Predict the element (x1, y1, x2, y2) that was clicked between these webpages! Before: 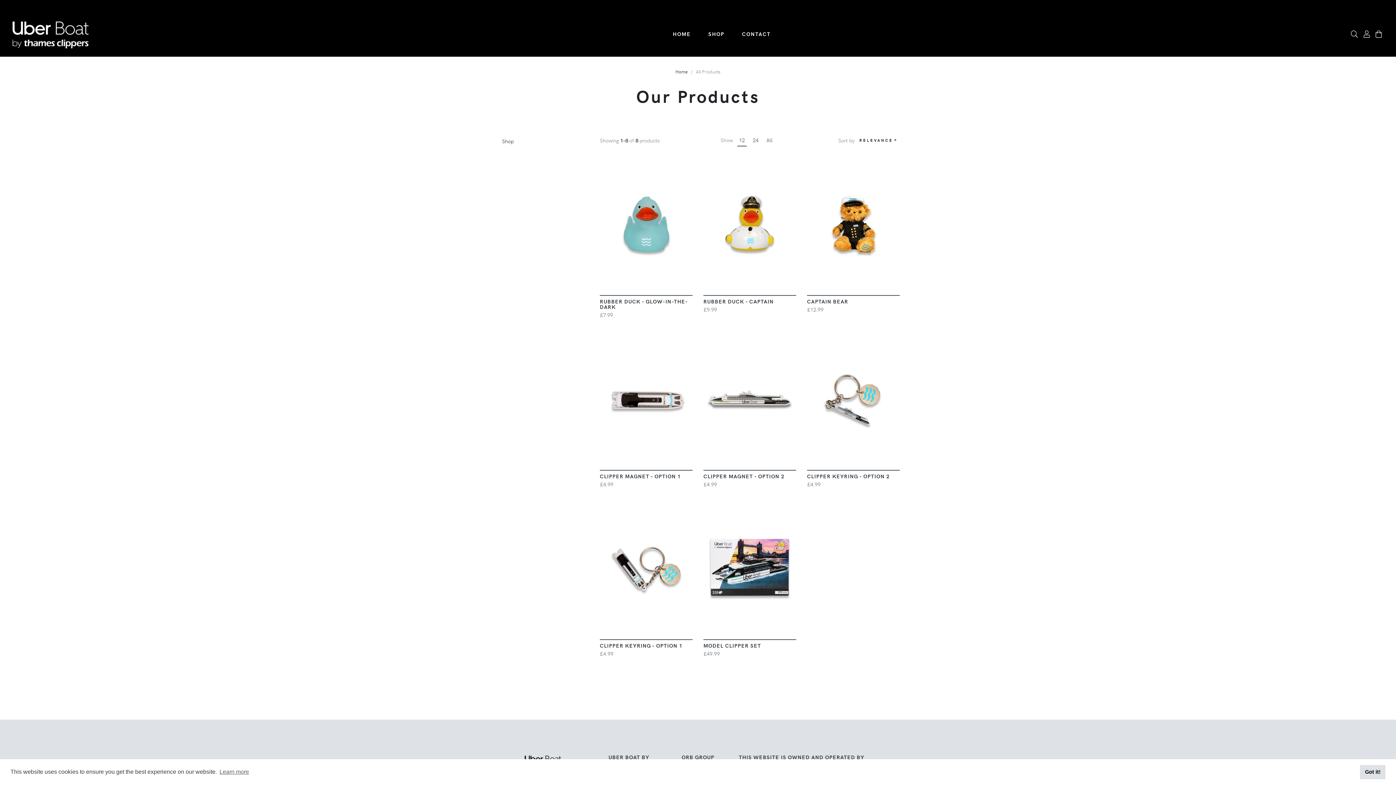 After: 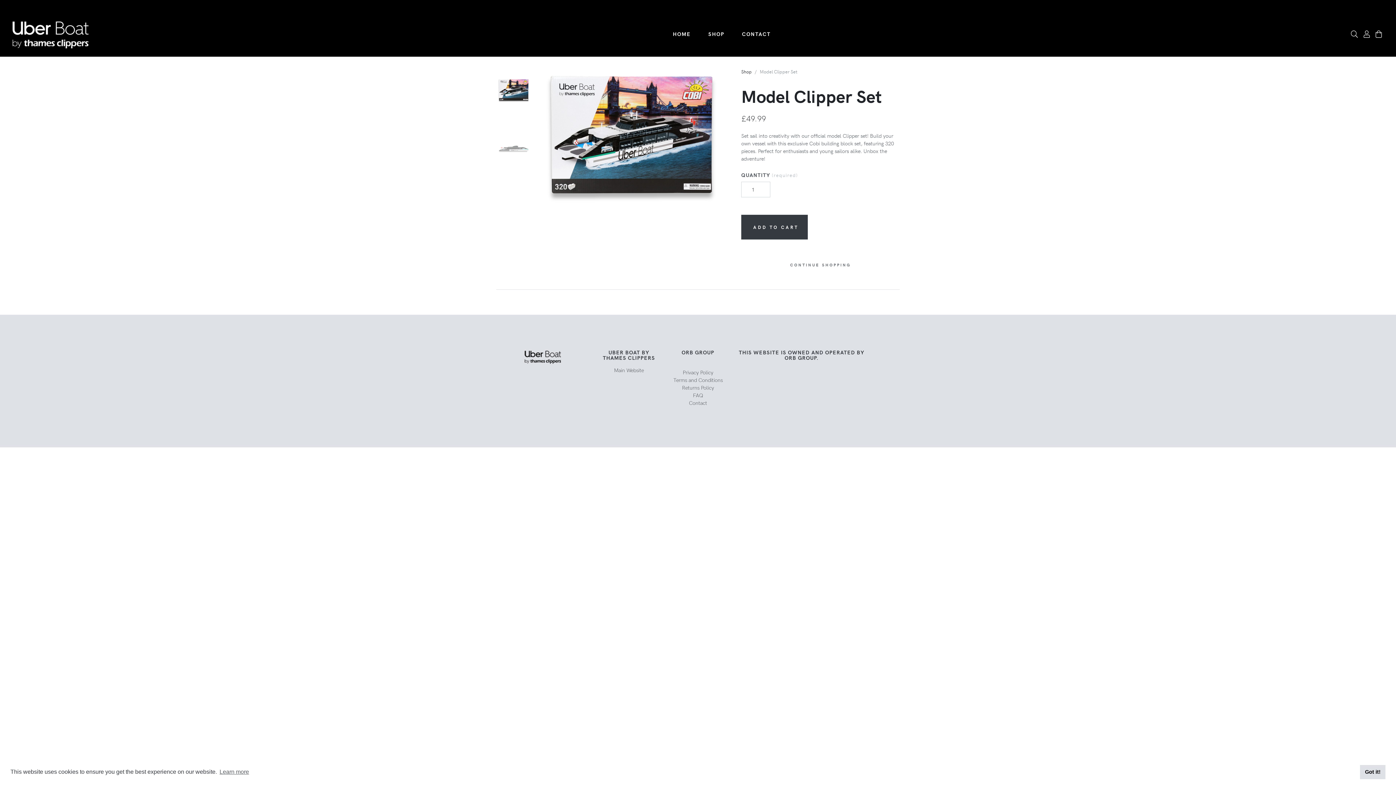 Action: label: VIEW bbox: (727, 563, 772, 578)